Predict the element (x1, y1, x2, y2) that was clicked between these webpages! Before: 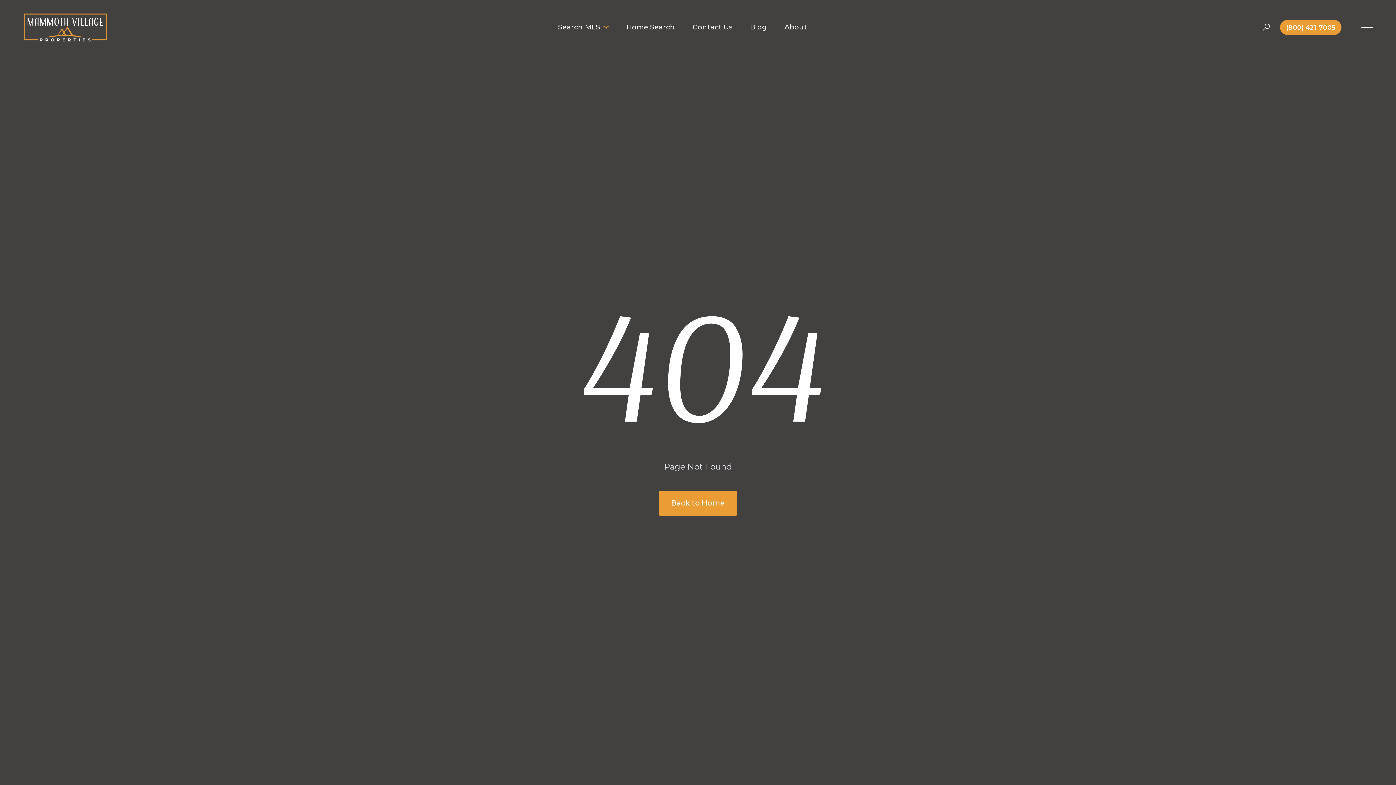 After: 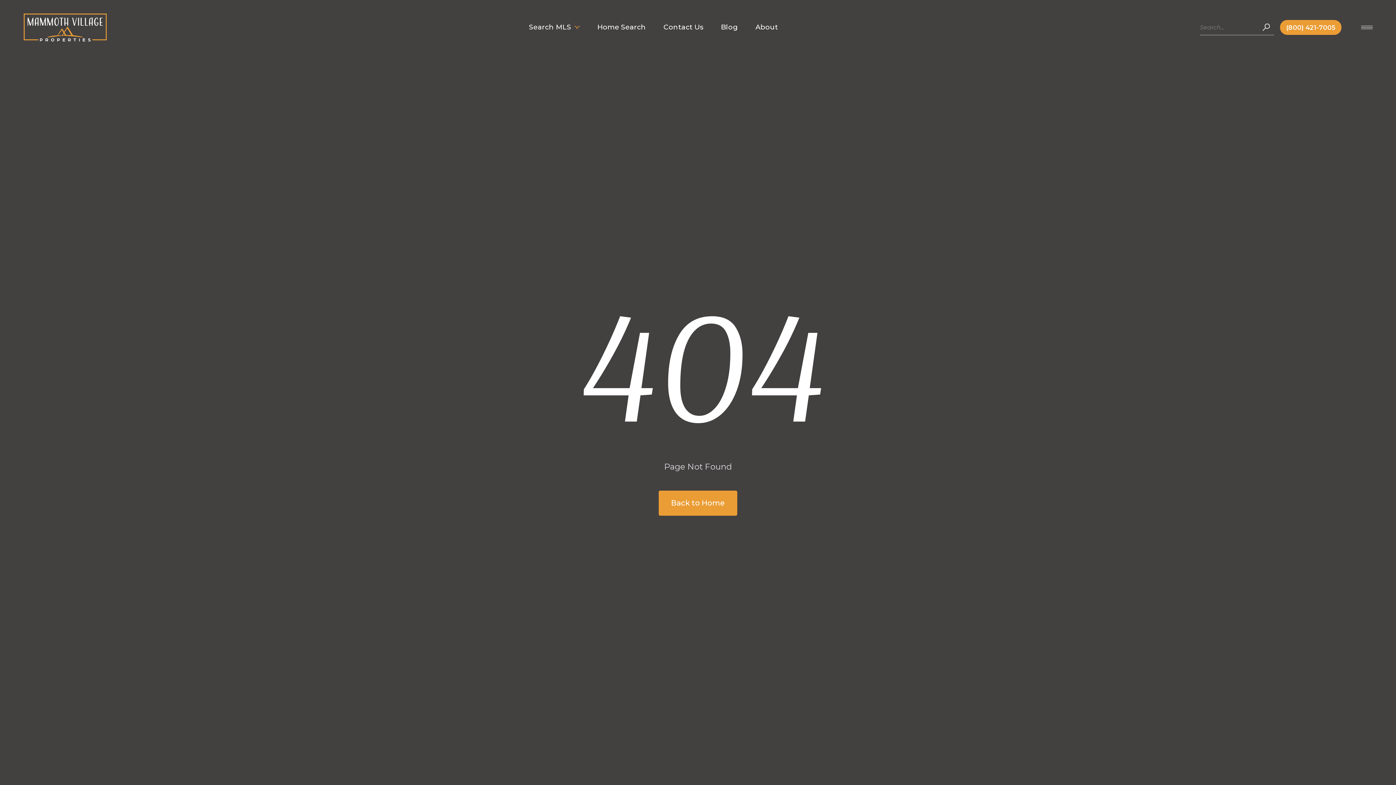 Action: bbox: (1258, 19, 1274, 35)